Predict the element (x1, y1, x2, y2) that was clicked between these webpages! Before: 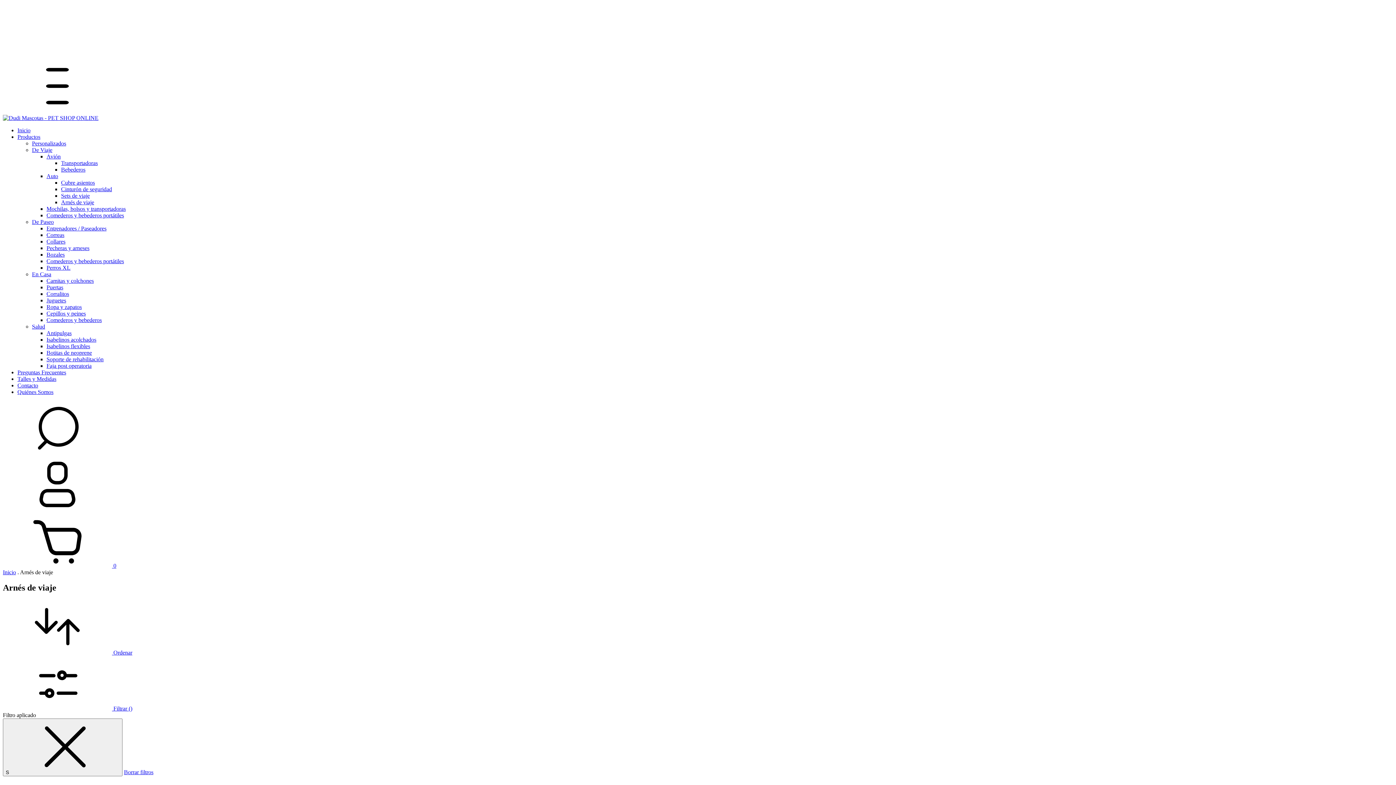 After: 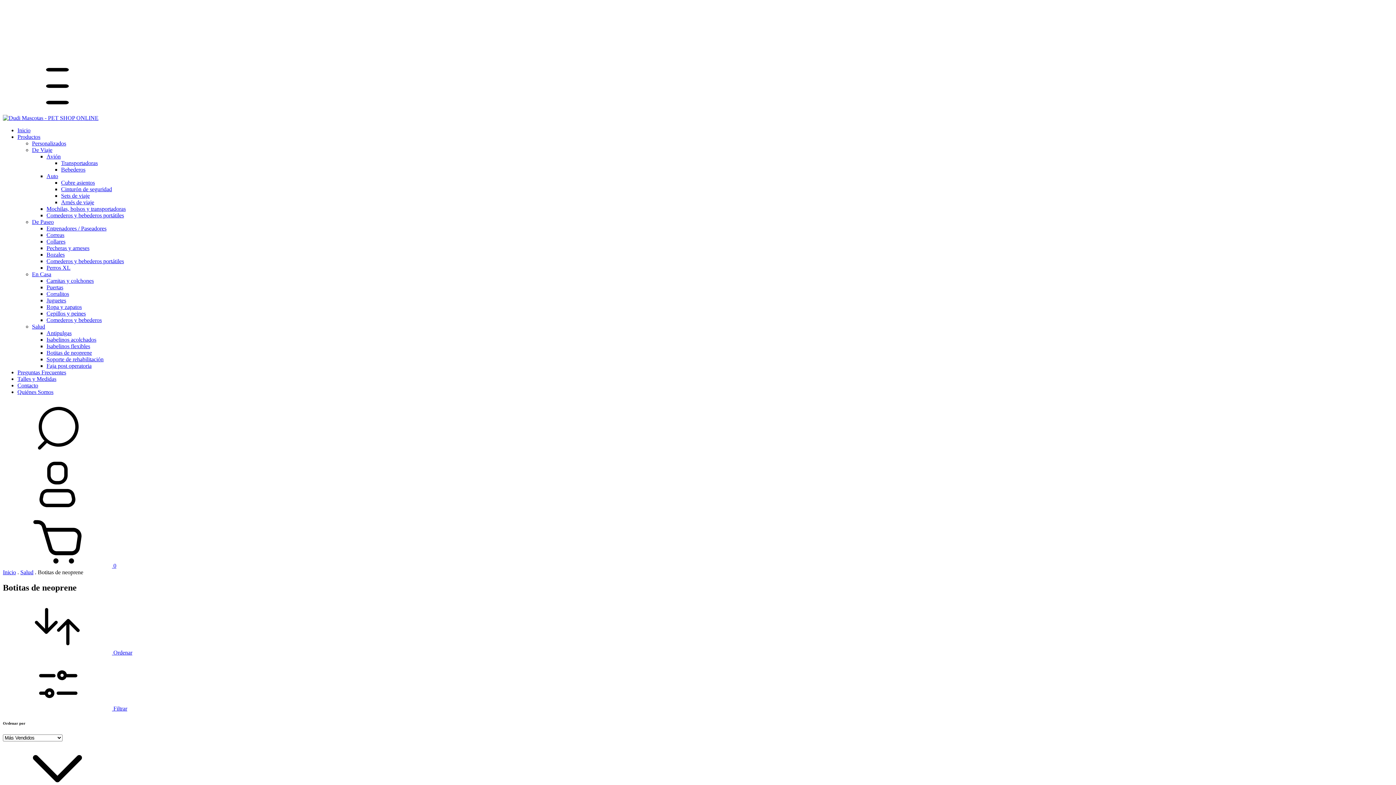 Action: label: Botitas de neoprene bbox: (46, 349, 92, 356)